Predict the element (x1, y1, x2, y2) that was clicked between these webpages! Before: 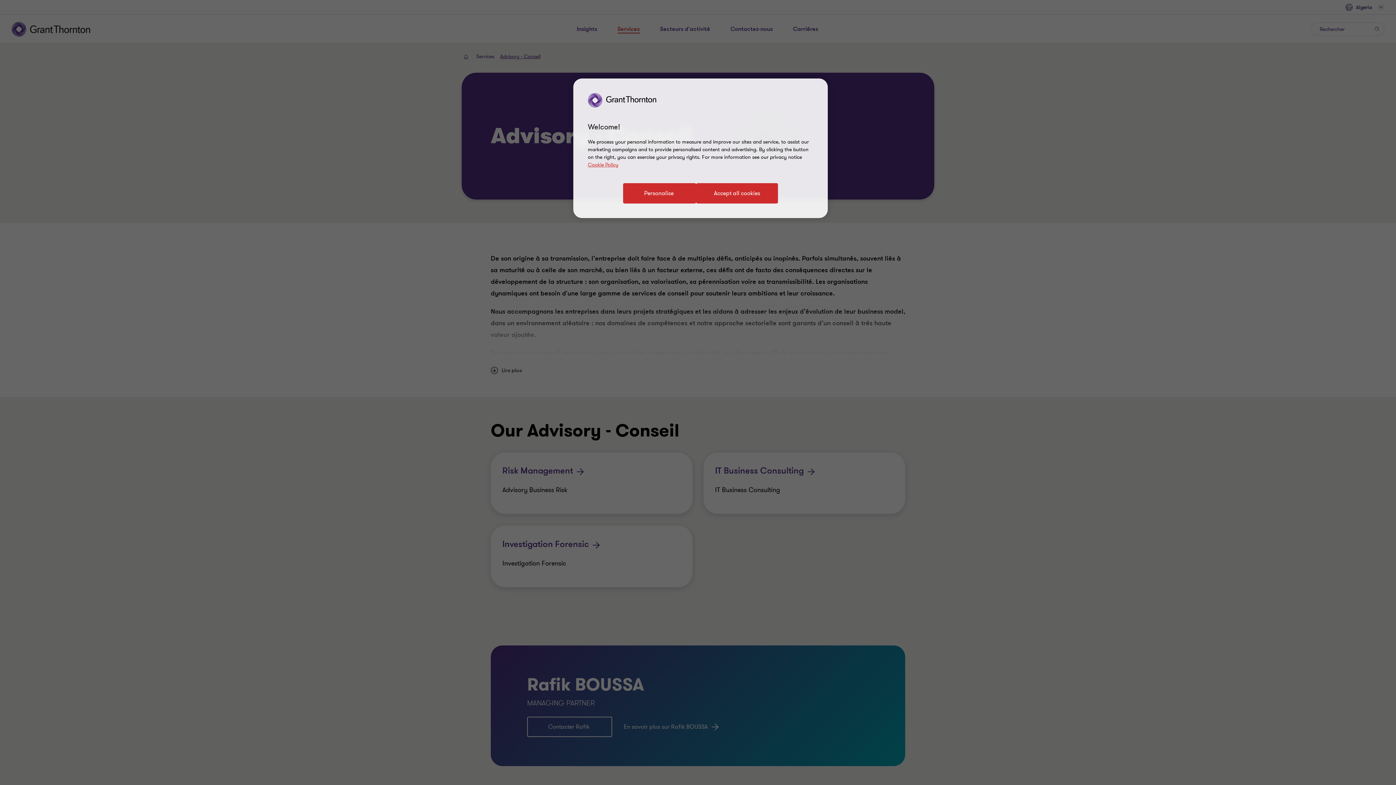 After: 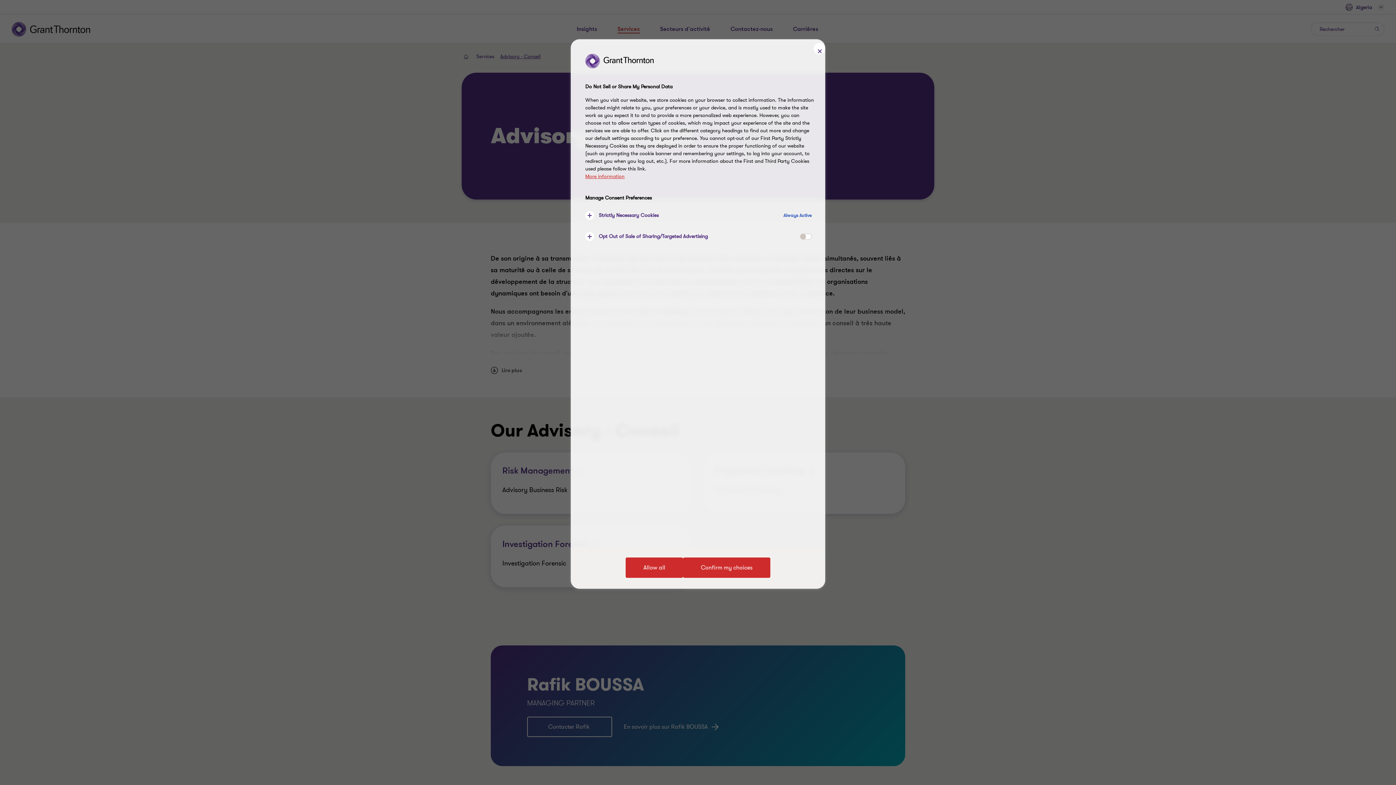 Action: bbox: (623, 183, 696, 203) label: Personalise